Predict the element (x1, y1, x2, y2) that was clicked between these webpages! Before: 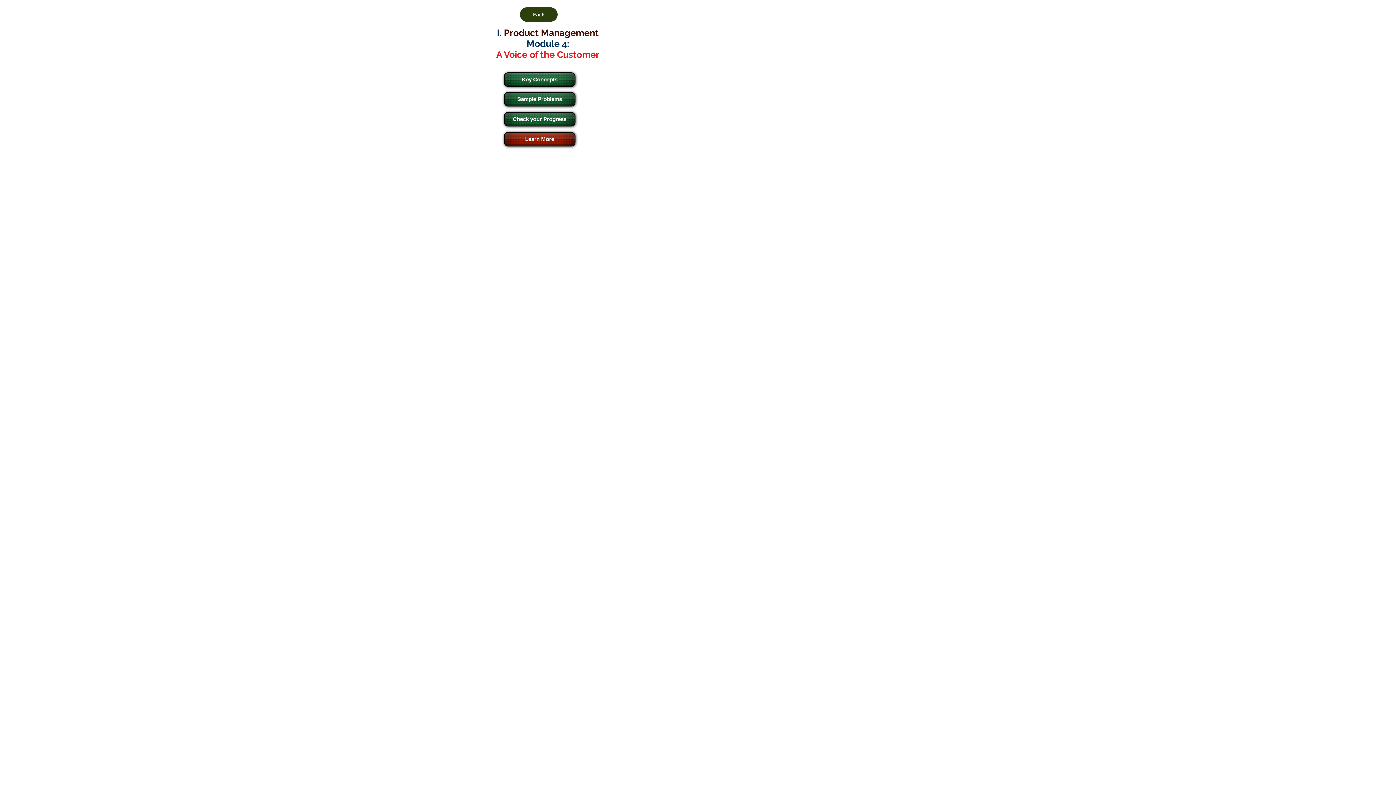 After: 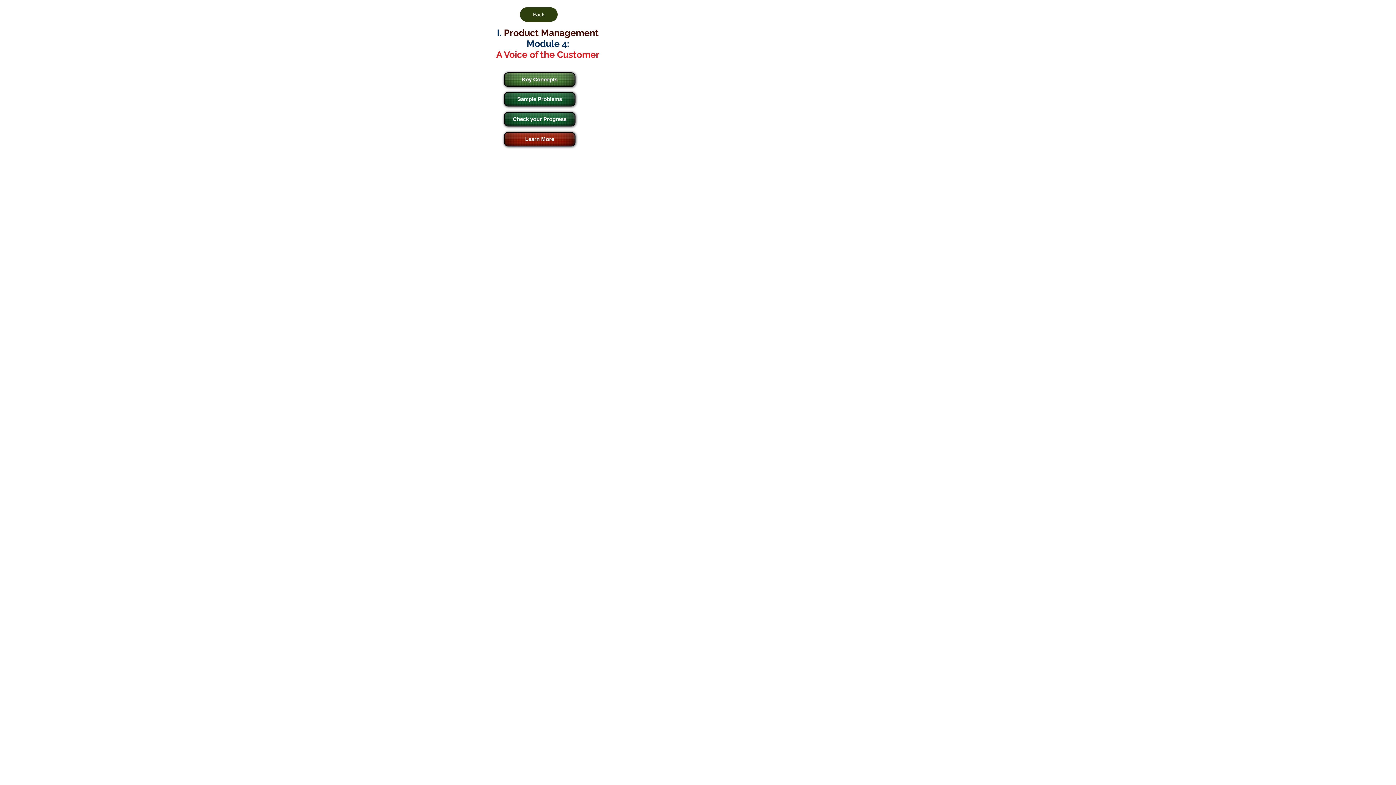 Action: label: Key Concepts bbox: (504, 72, 574, 86)